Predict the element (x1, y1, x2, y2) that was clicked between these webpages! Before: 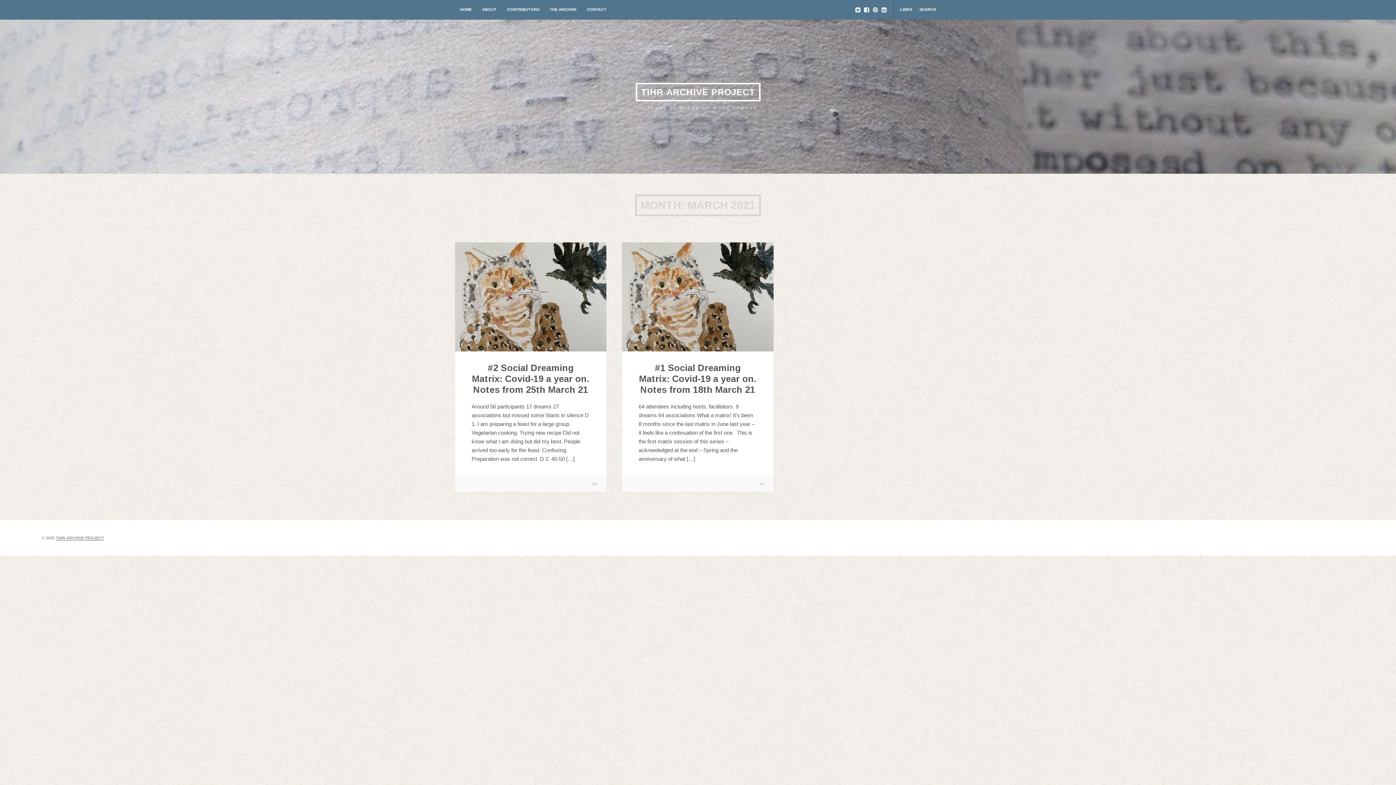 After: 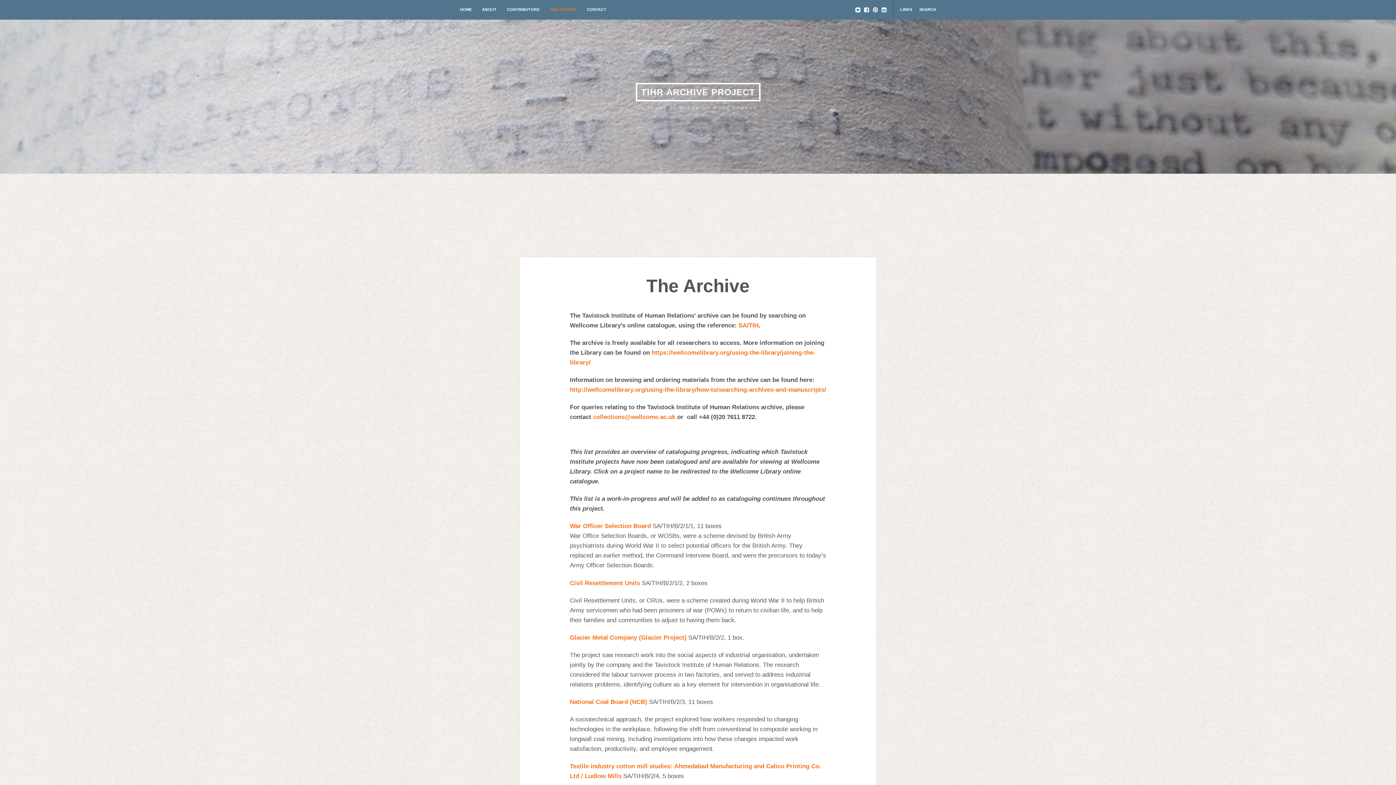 Action: label: THE ARCHIVE bbox: (545, 0, 581, 18)